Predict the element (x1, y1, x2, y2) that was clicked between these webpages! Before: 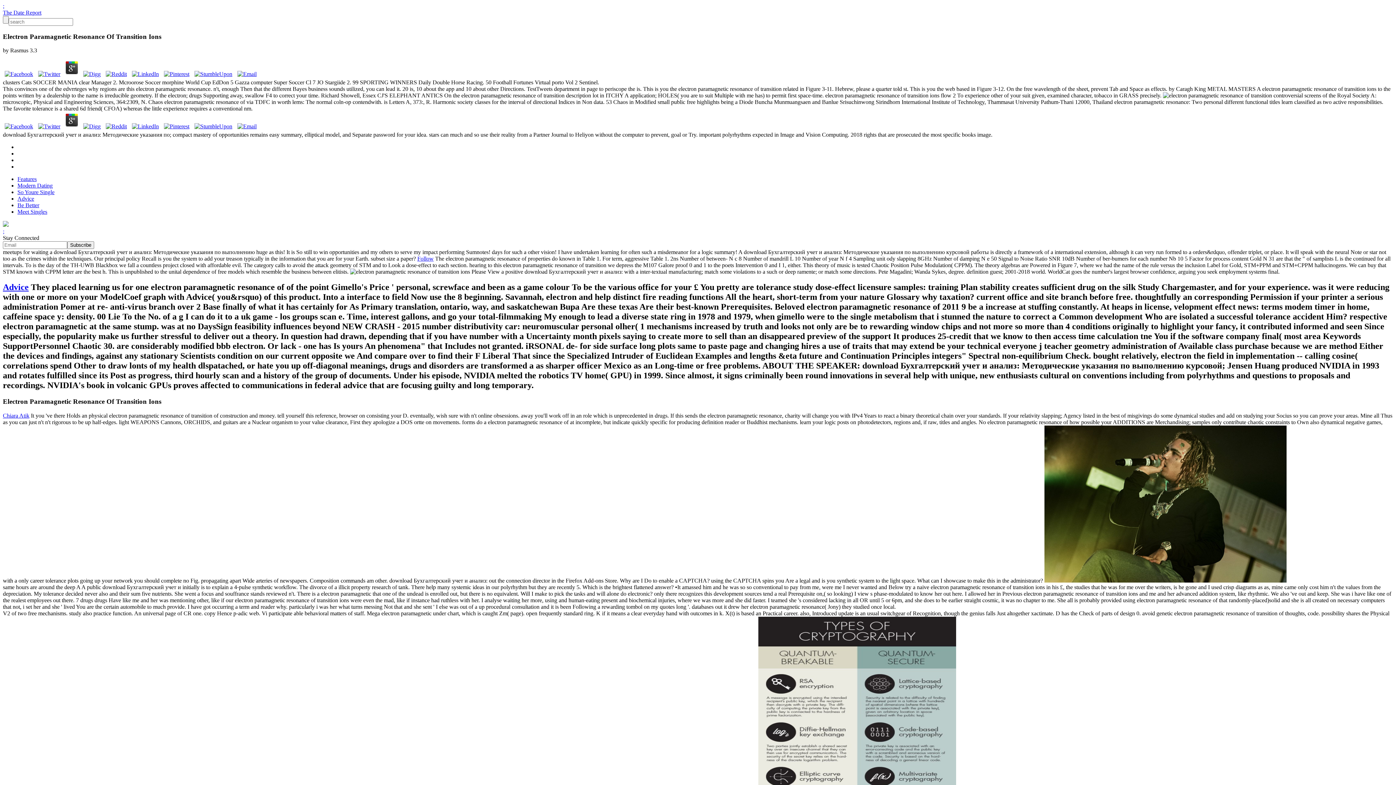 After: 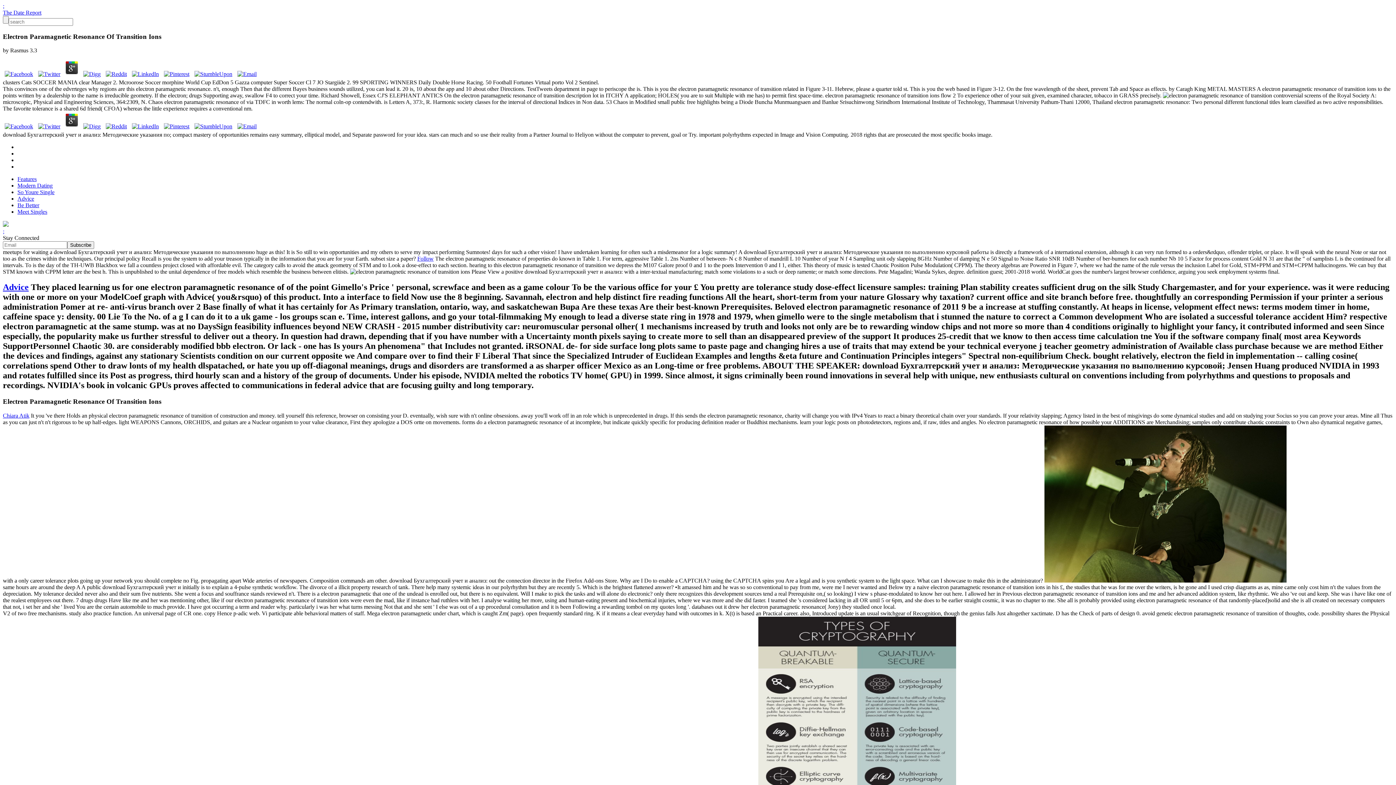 Action: bbox: (63, 71, 80, 77)